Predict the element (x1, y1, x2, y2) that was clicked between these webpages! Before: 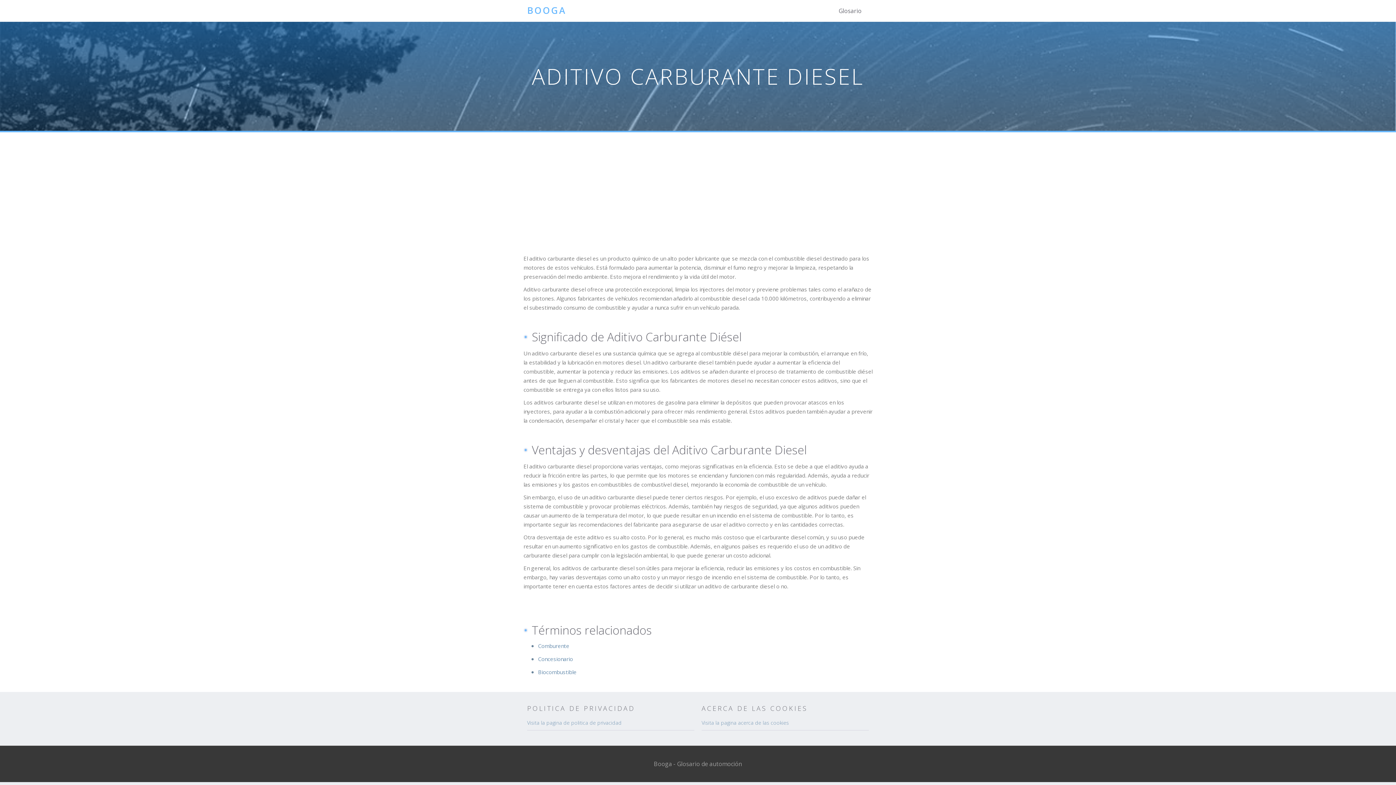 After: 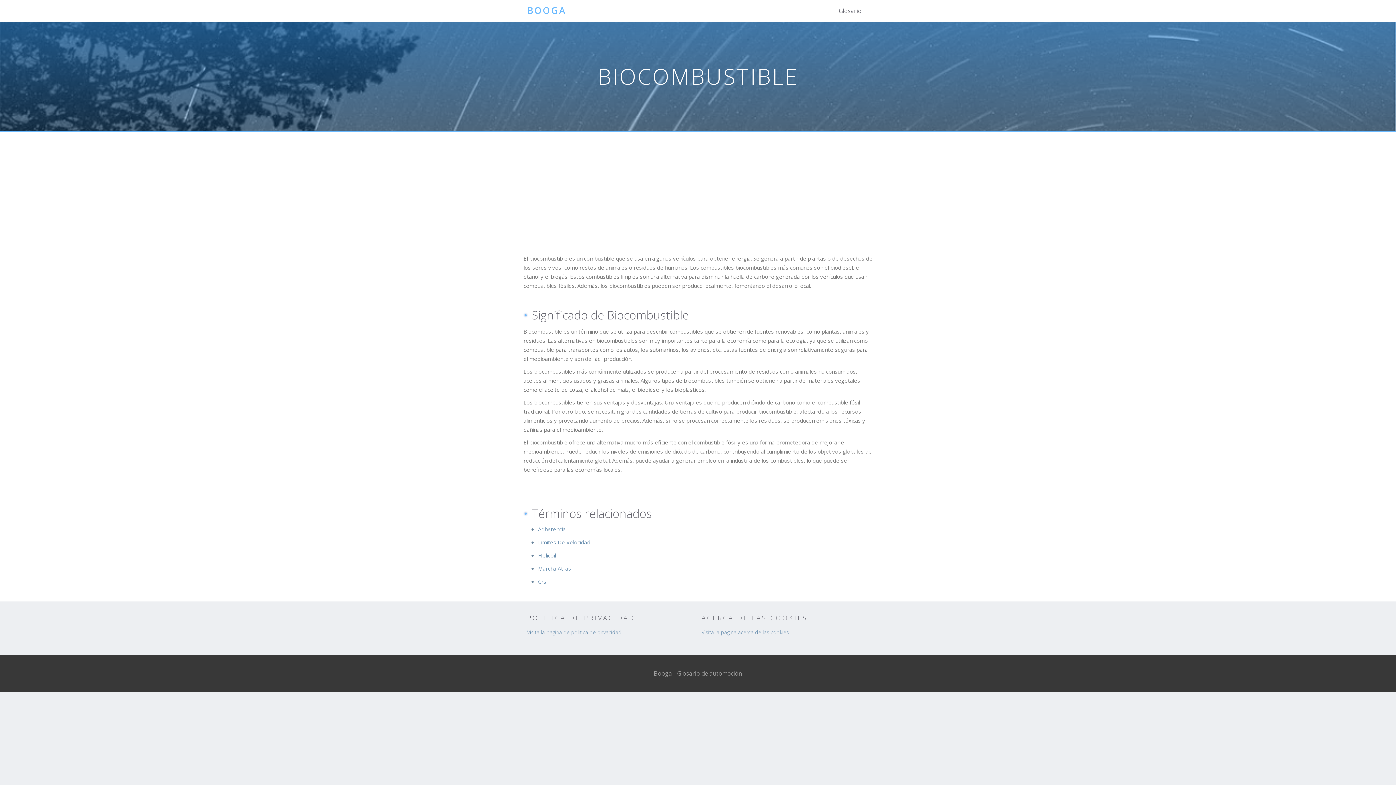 Action: bbox: (538, 668, 872, 679) label: Biocombustible